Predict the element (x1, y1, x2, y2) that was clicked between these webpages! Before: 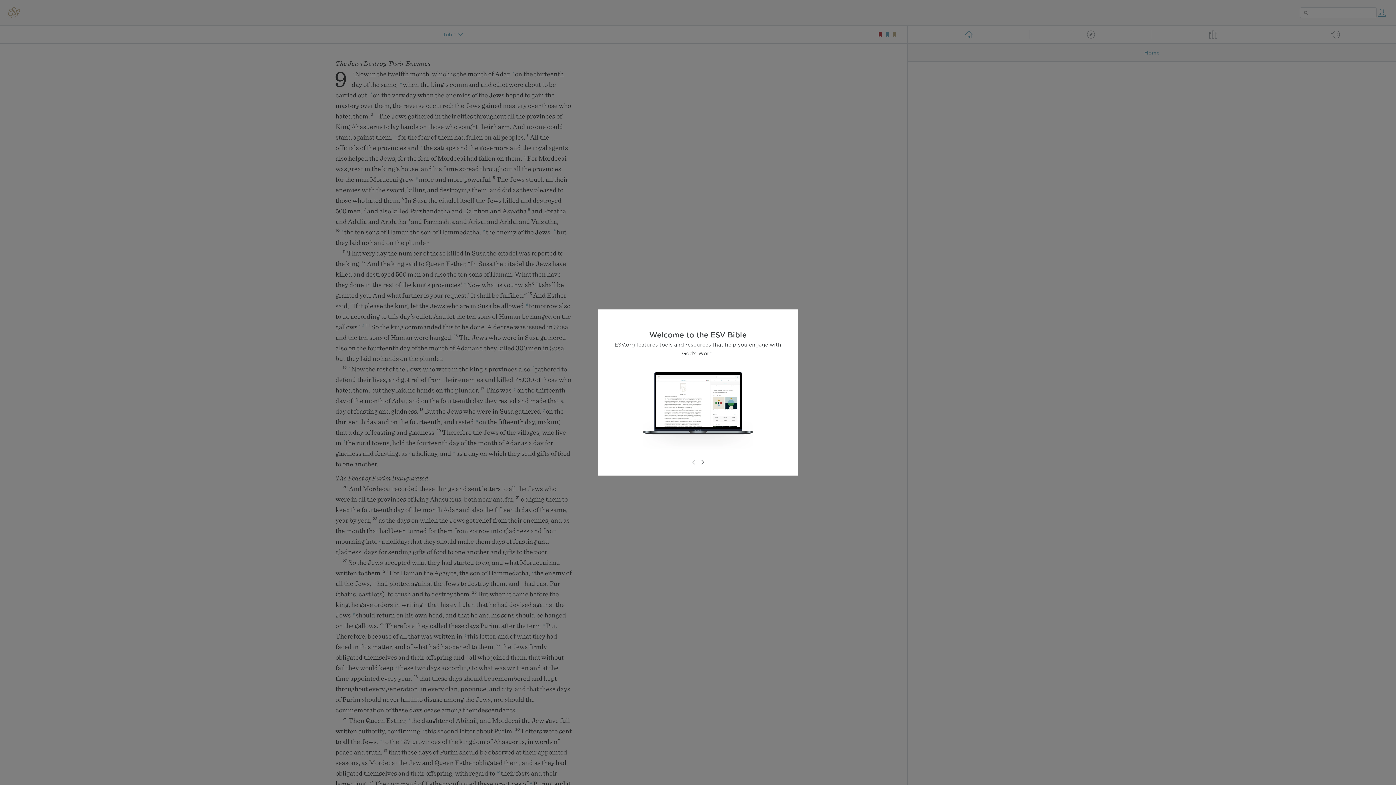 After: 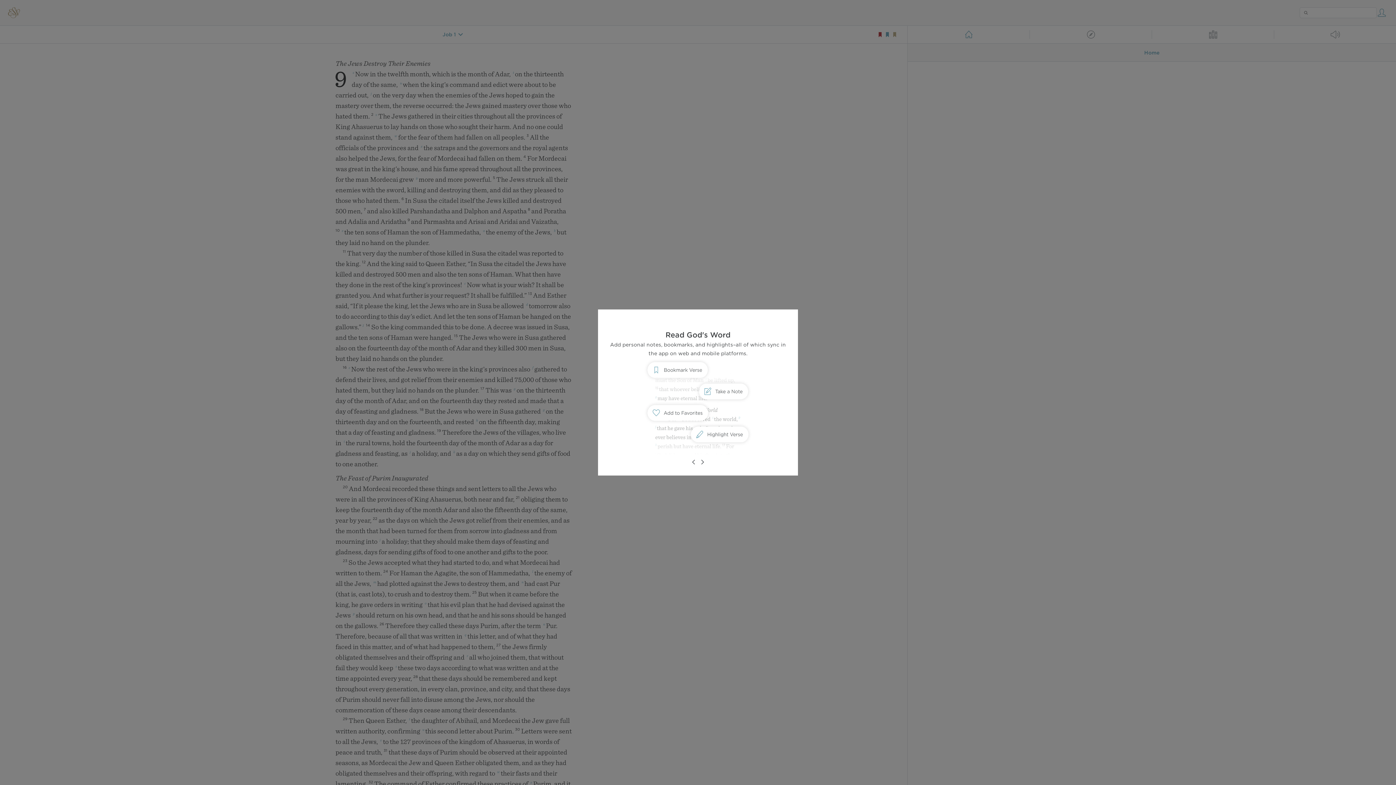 Action: bbox: (698, 458, 706, 466)